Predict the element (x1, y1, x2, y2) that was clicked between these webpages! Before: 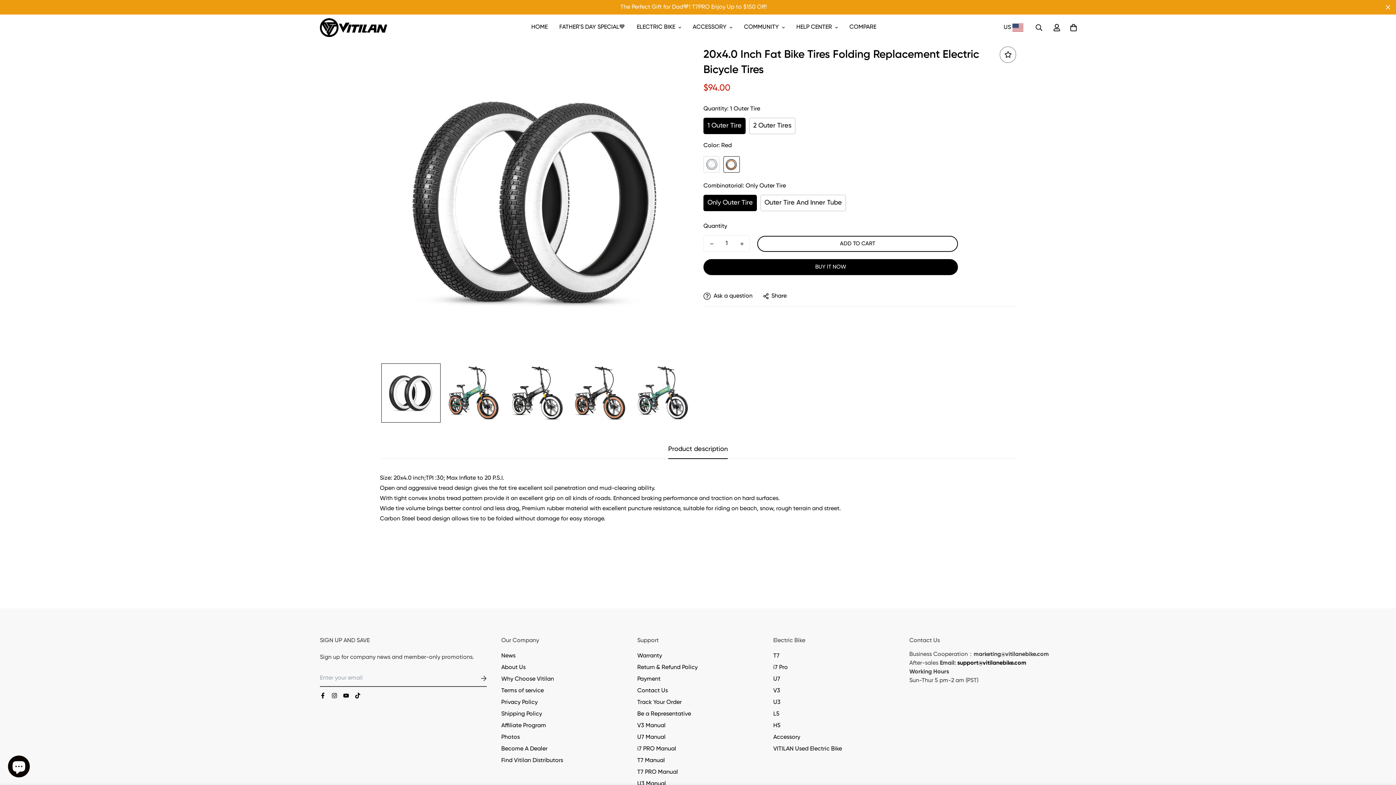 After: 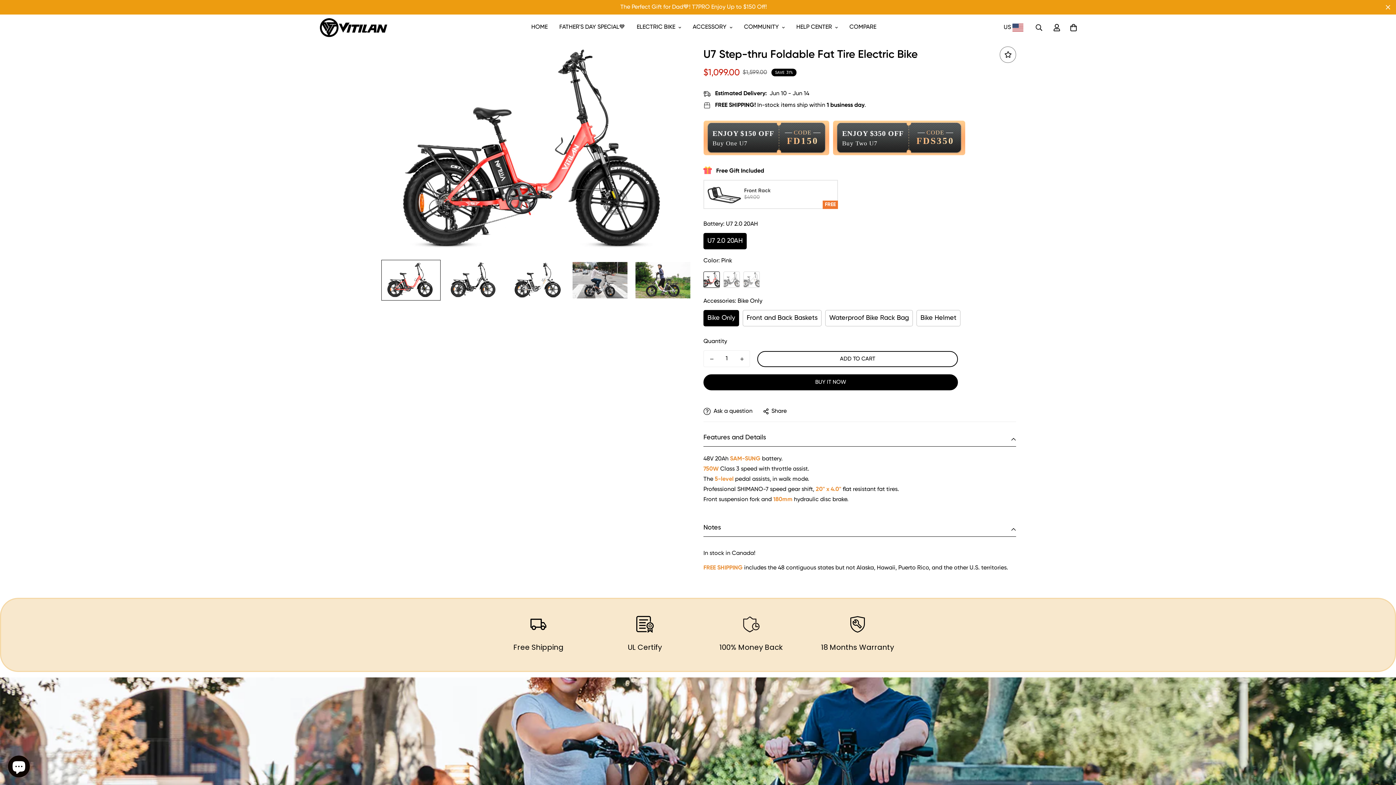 Action: label: U7 bbox: (773, 675, 780, 684)